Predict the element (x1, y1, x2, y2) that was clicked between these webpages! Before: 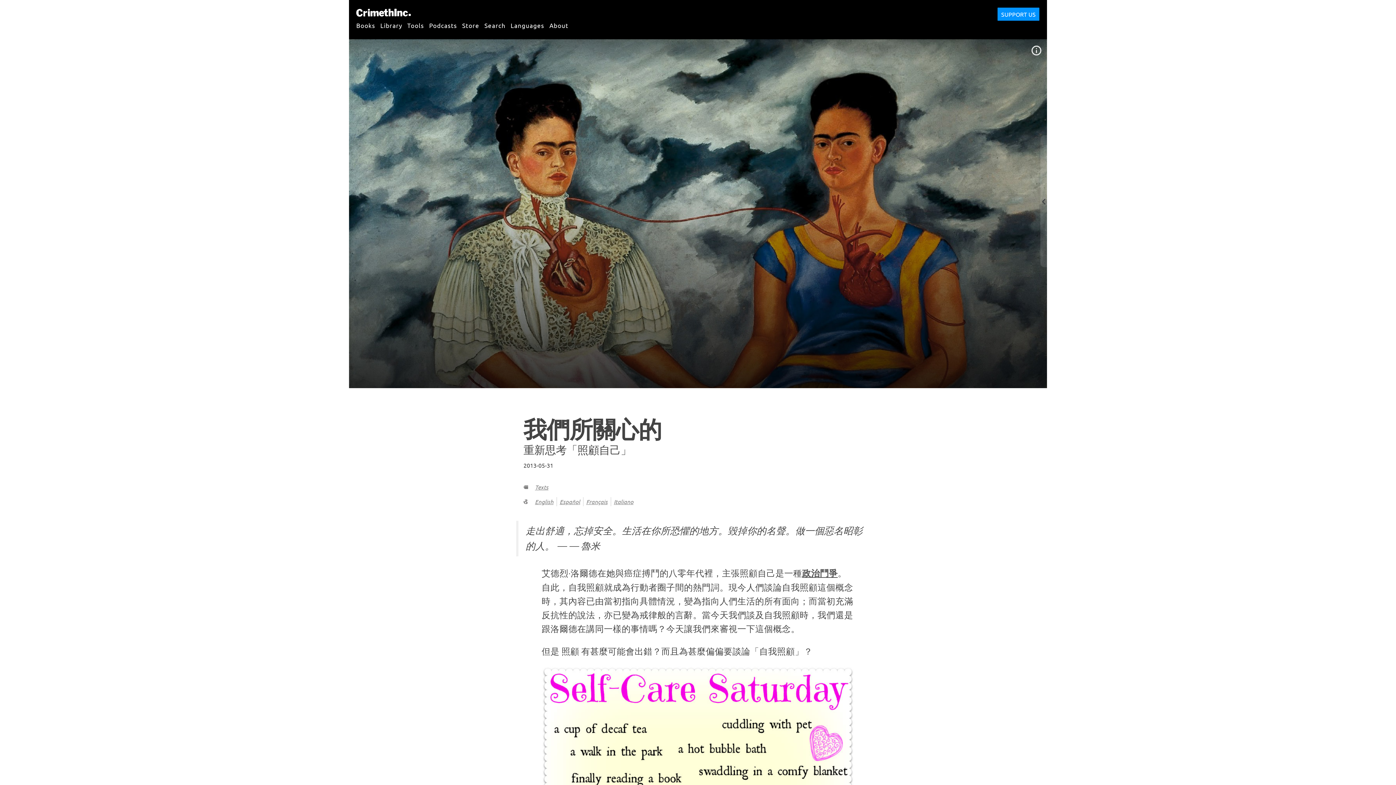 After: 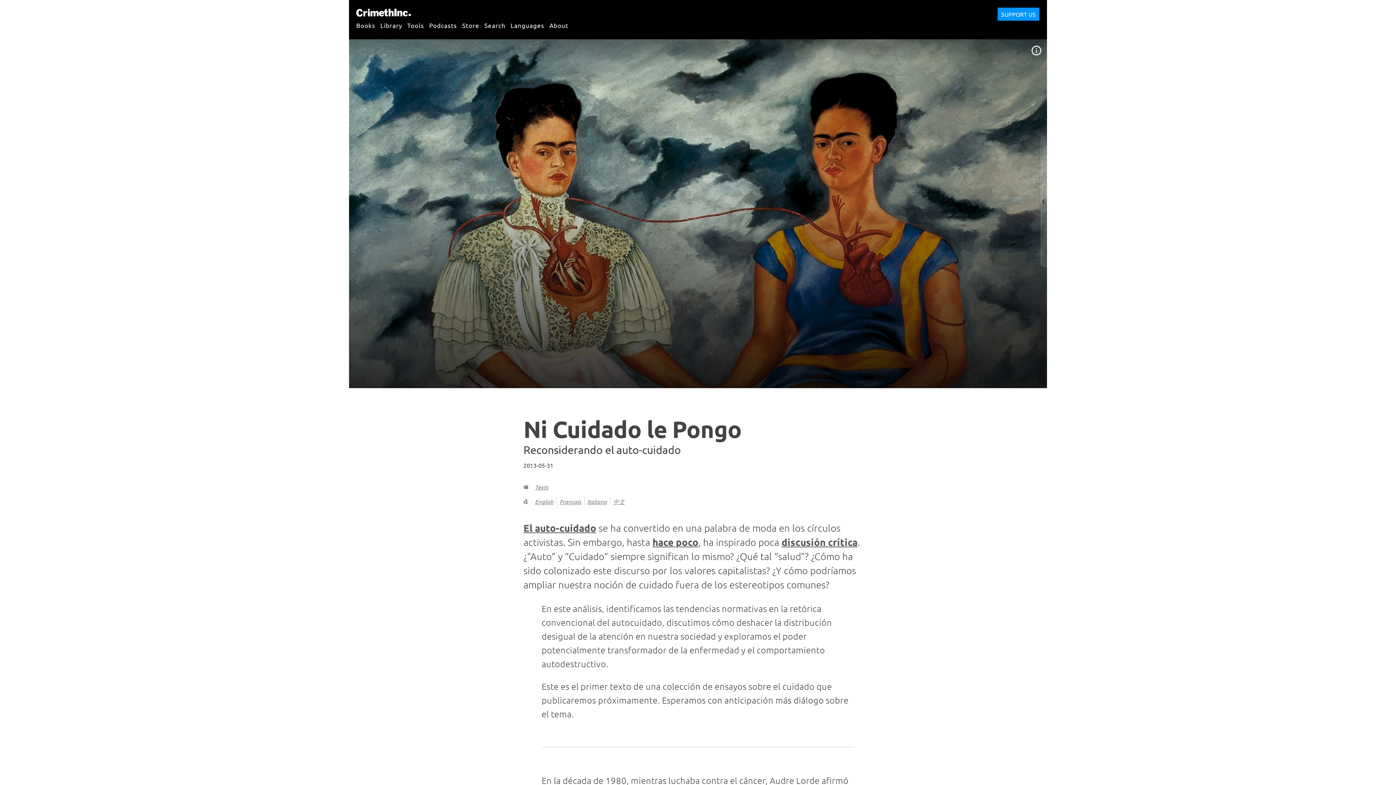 Action: bbox: (559, 498, 580, 505) label: Español